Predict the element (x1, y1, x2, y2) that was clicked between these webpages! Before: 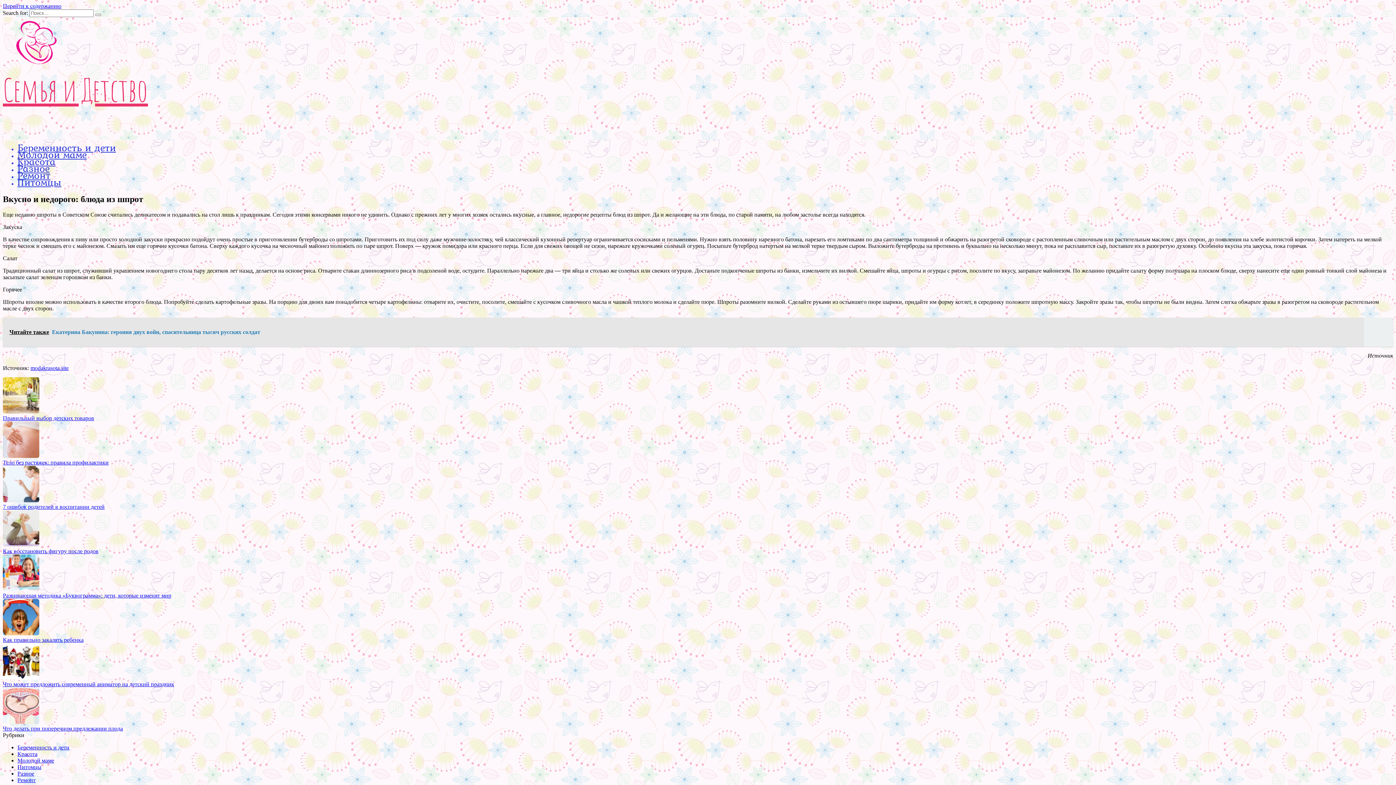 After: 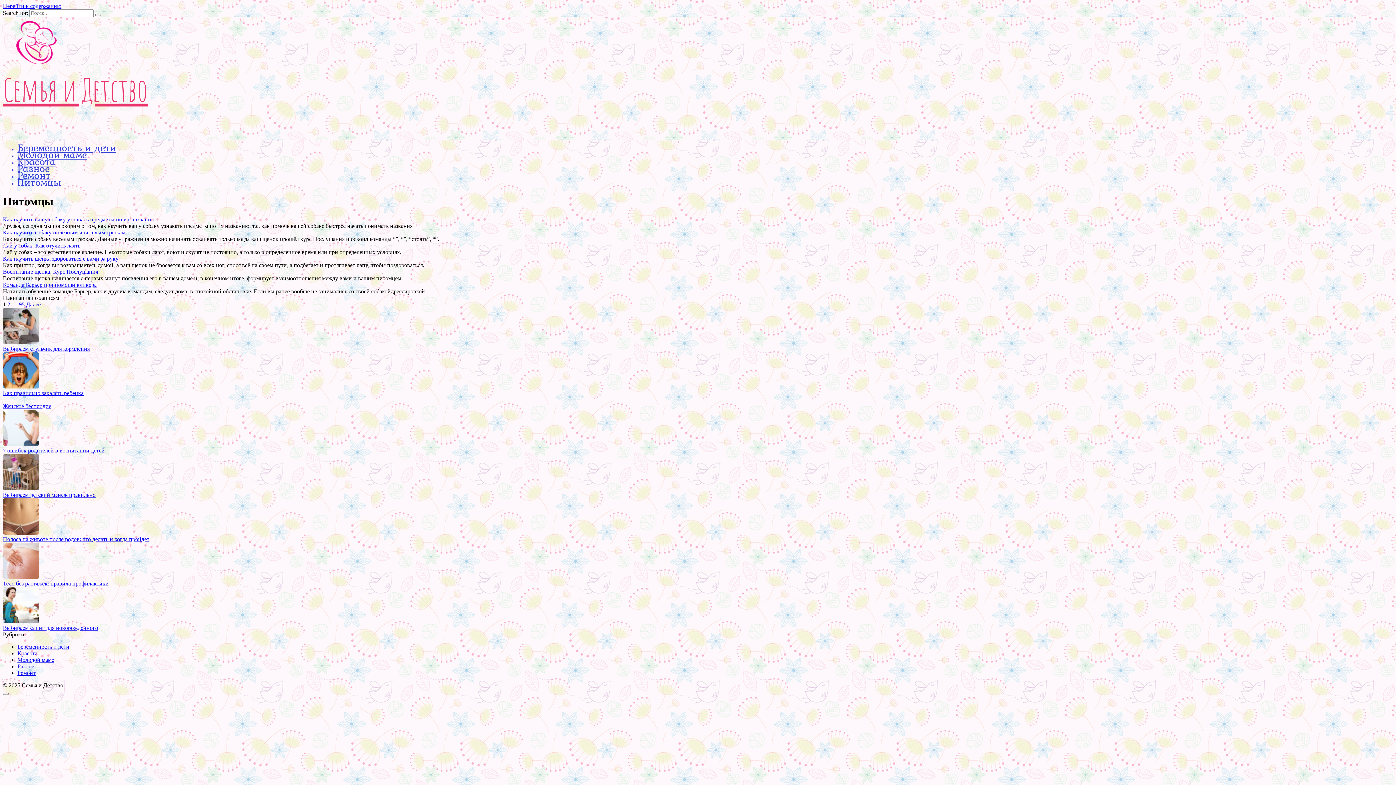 Action: bbox: (17, 764, 41, 770) label: Питомцы